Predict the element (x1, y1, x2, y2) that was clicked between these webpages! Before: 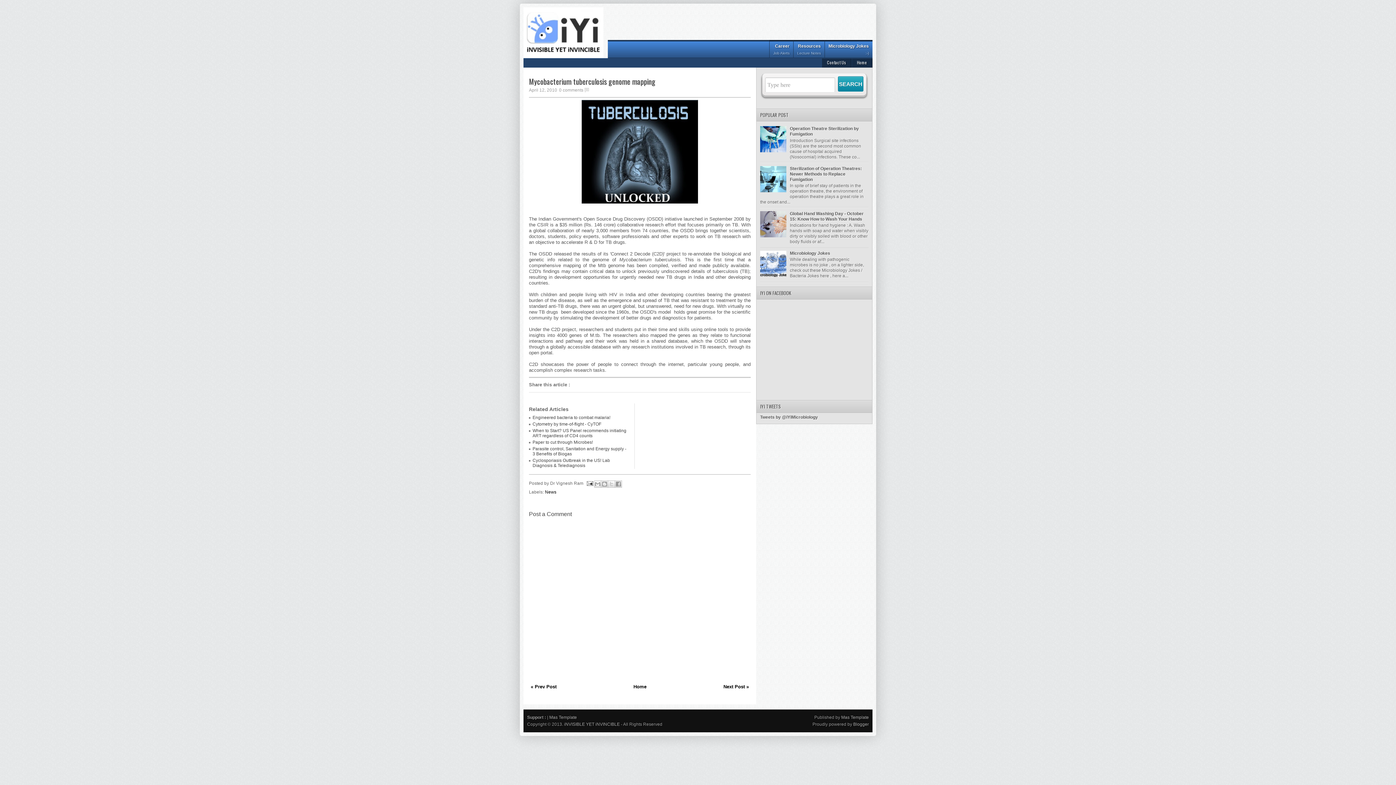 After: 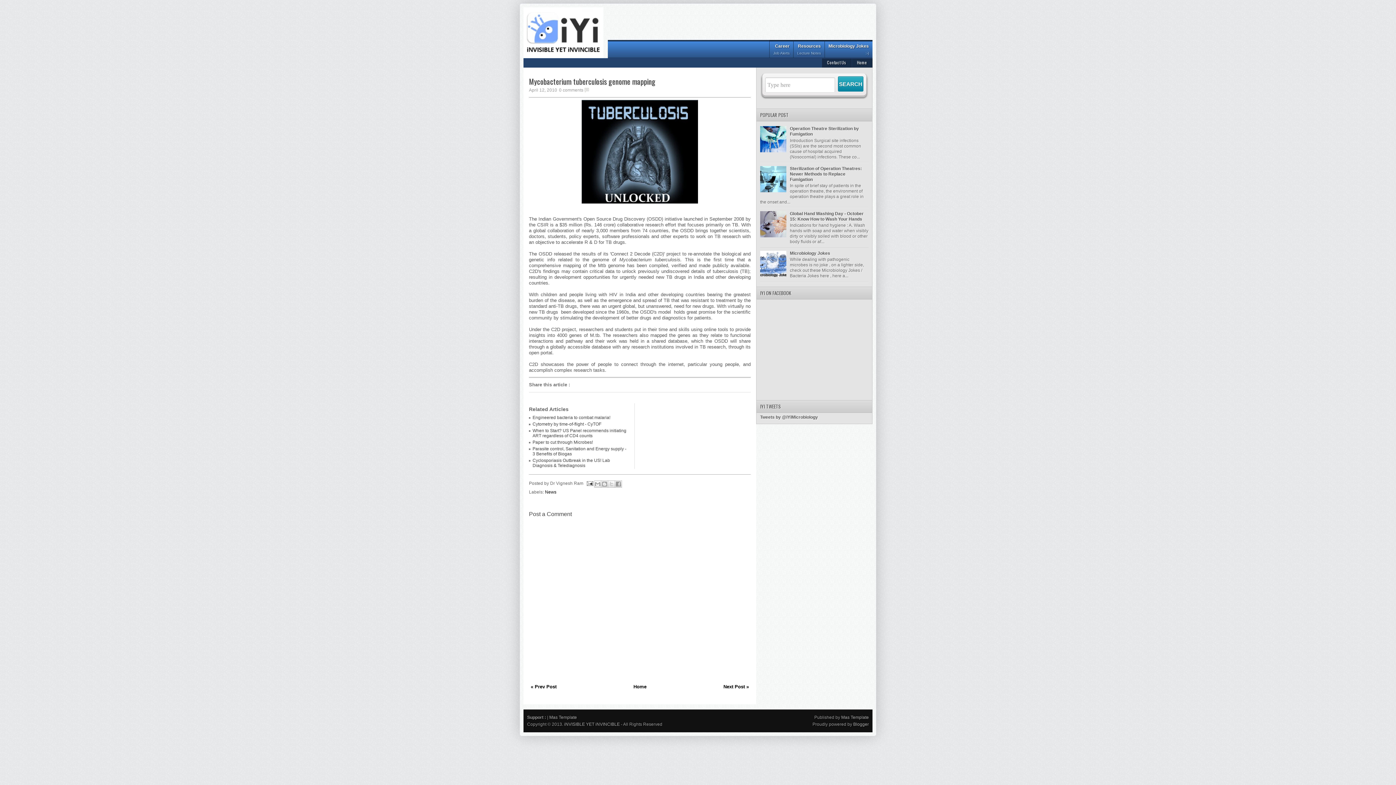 Action: bbox: (760, 148, 788, 153)